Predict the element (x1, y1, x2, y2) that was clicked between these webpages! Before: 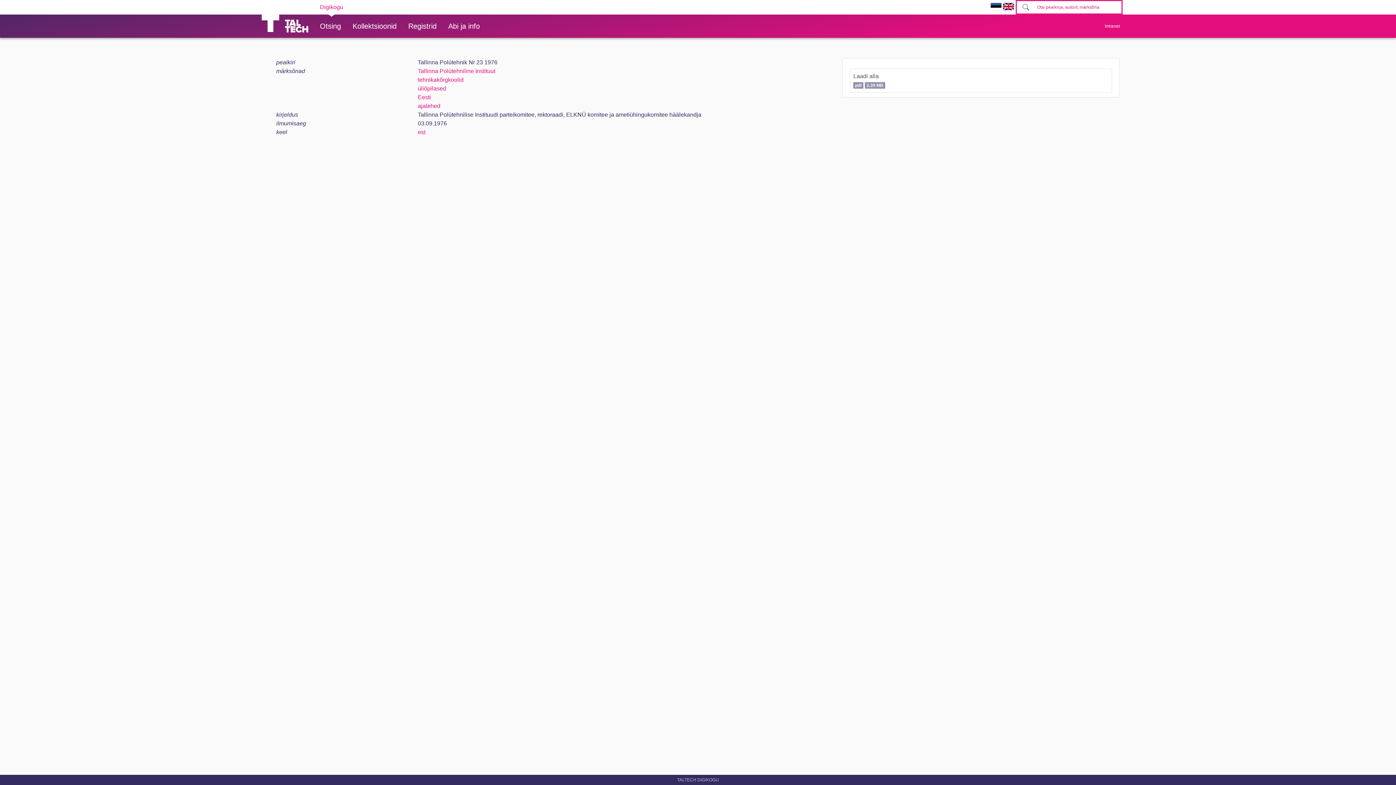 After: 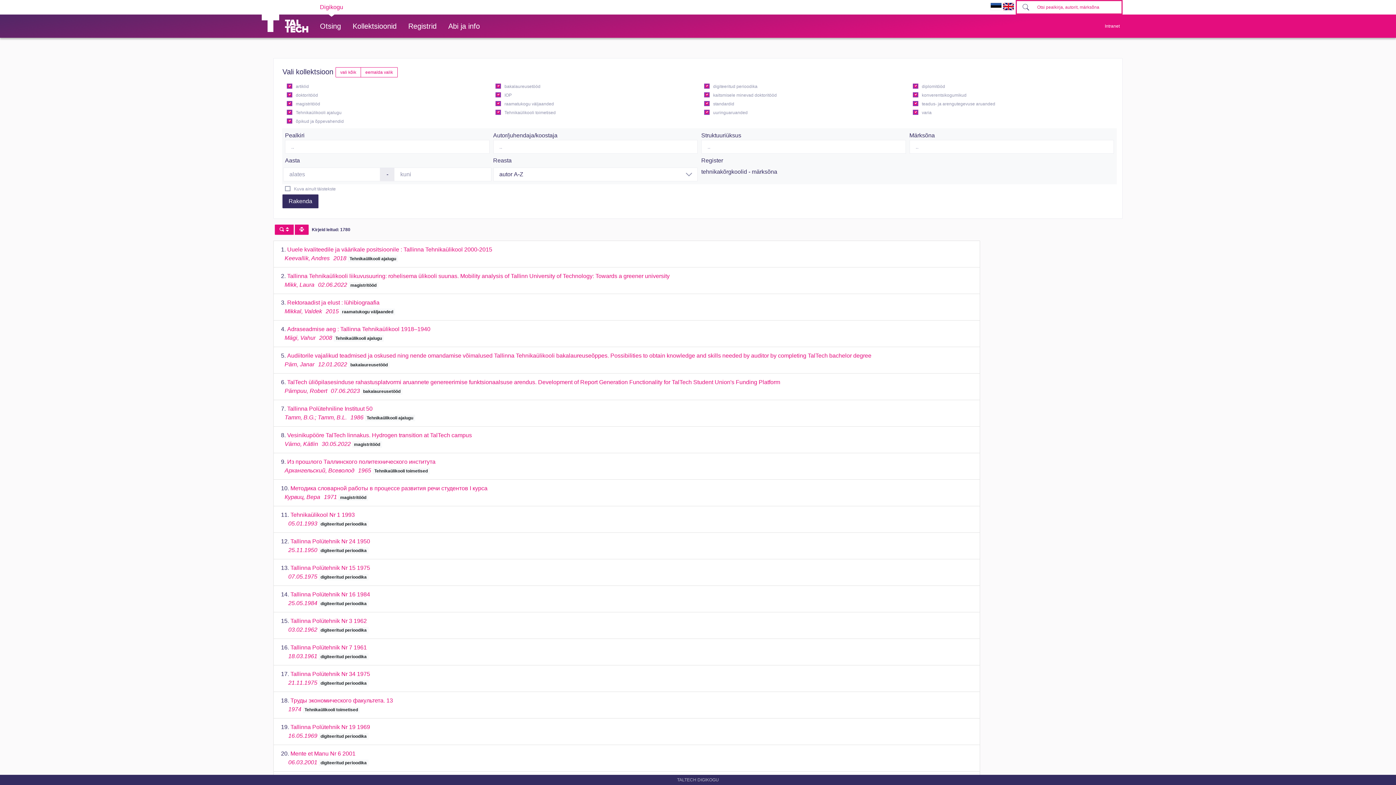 Action: label: tehnikakõrgkoolid bbox: (417, 76, 463, 82)